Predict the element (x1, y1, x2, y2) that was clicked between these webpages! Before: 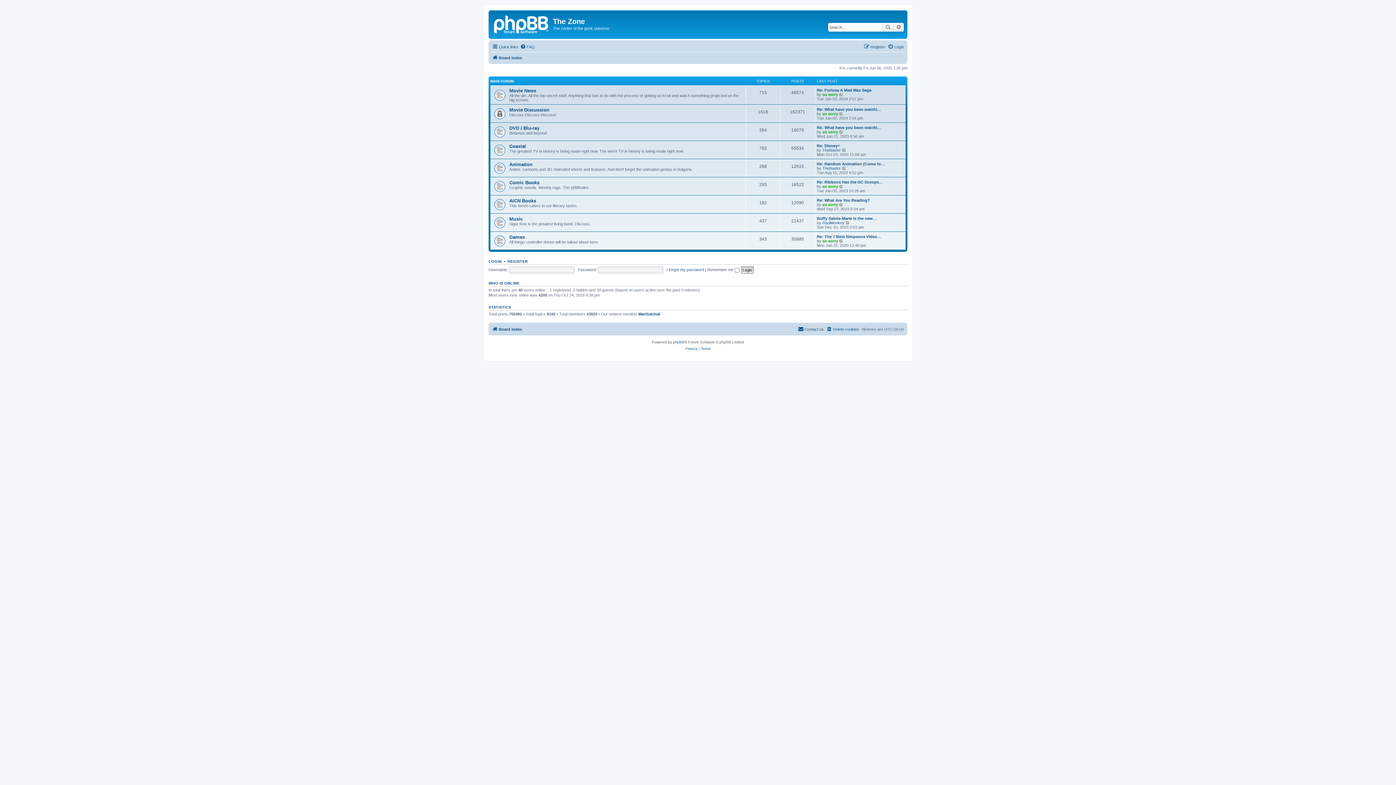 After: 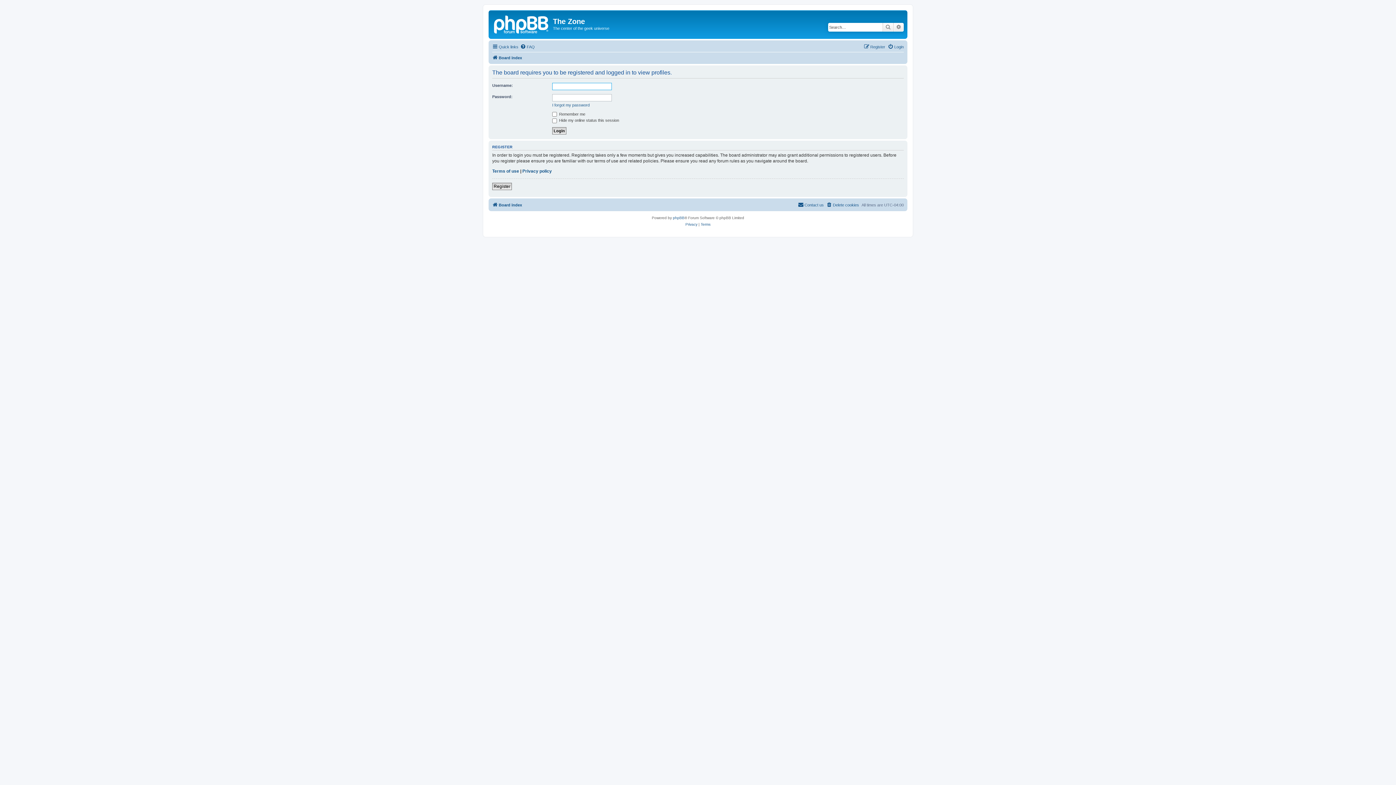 Action: bbox: (822, 238, 838, 243) label: so sorry